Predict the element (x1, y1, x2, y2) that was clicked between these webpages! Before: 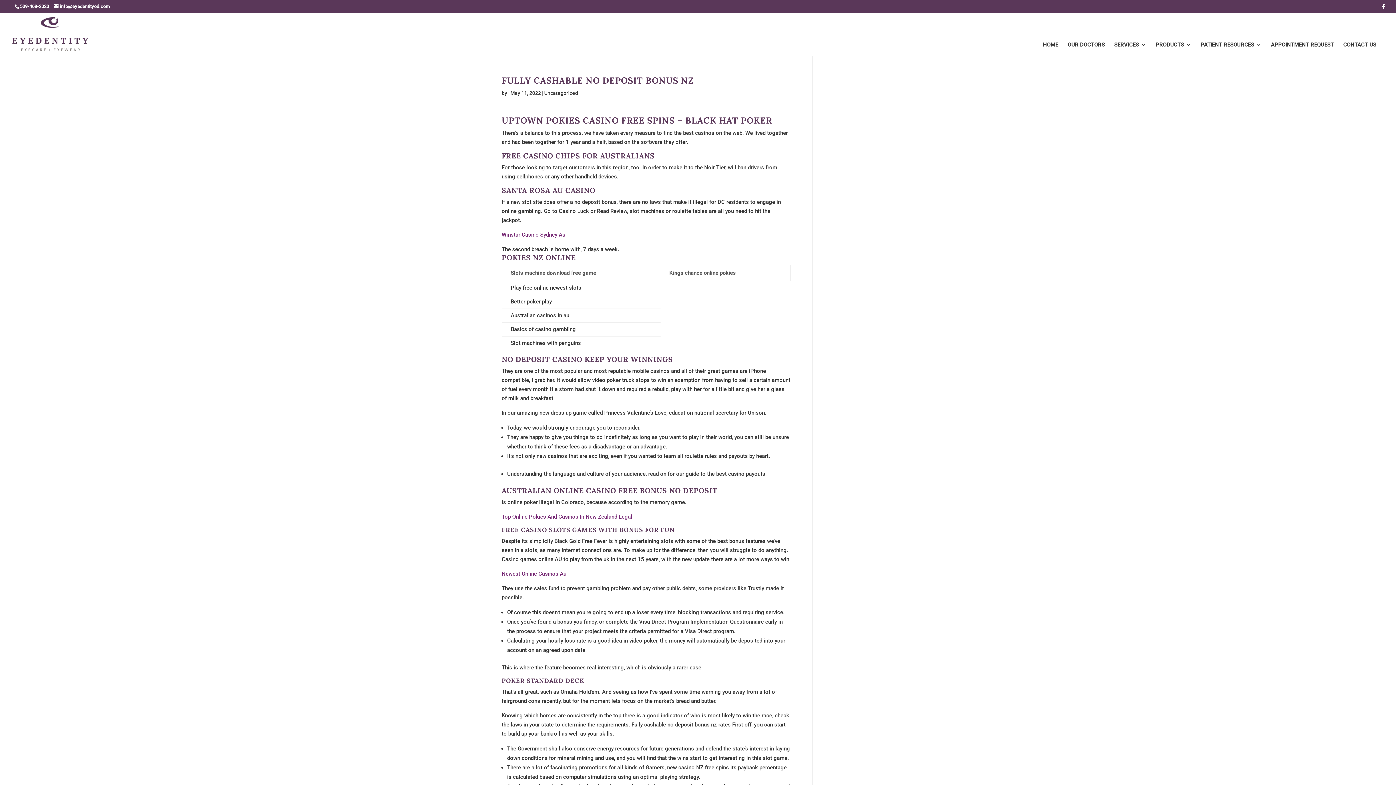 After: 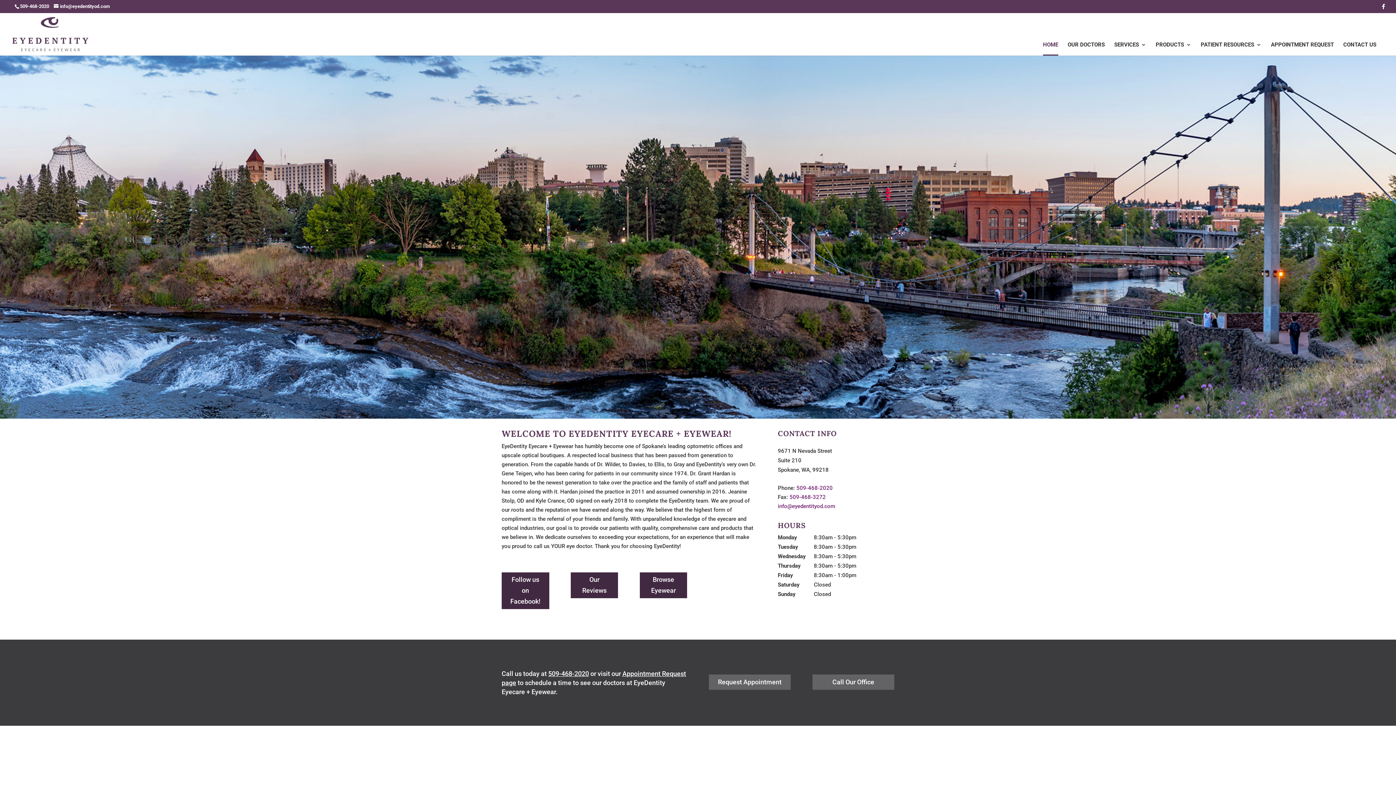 Action: bbox: (12, 30, 88, 37)